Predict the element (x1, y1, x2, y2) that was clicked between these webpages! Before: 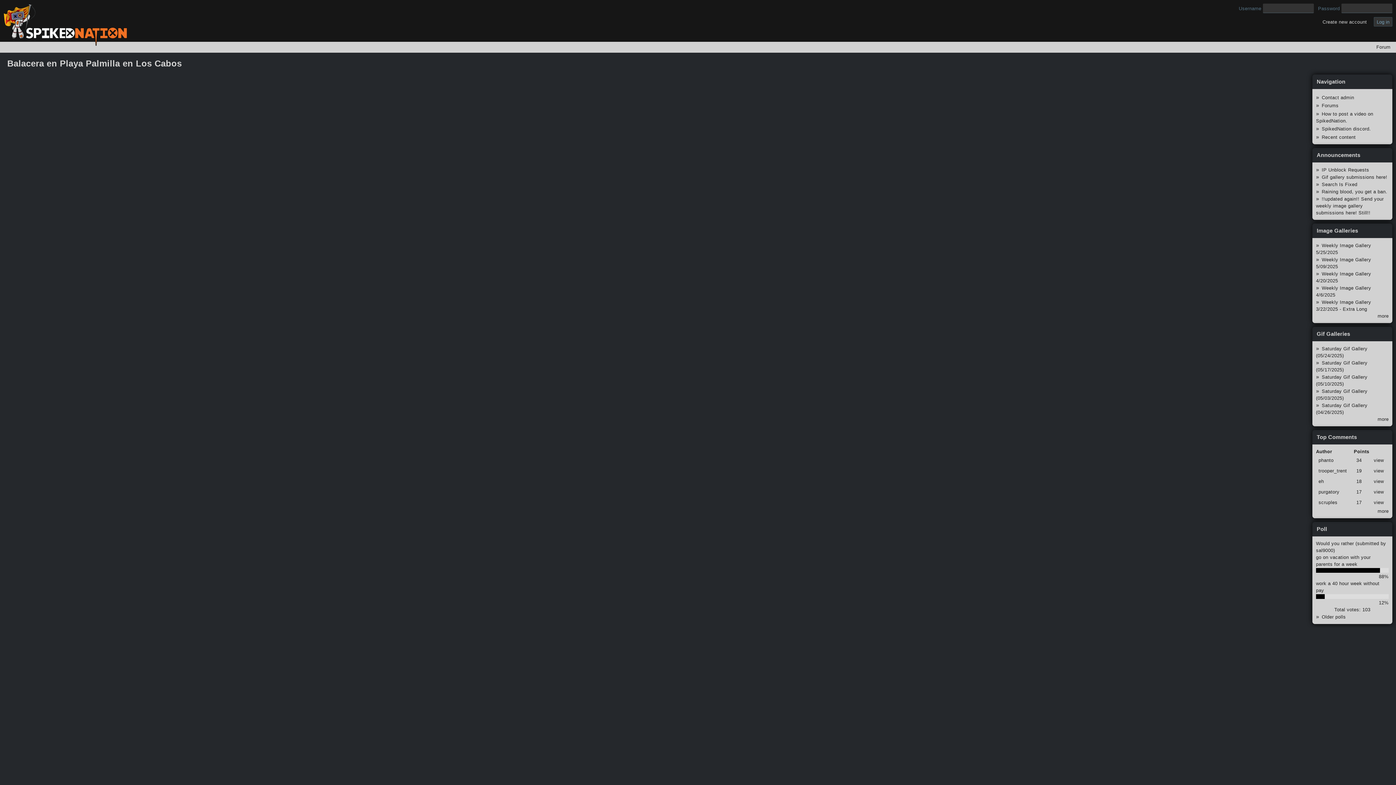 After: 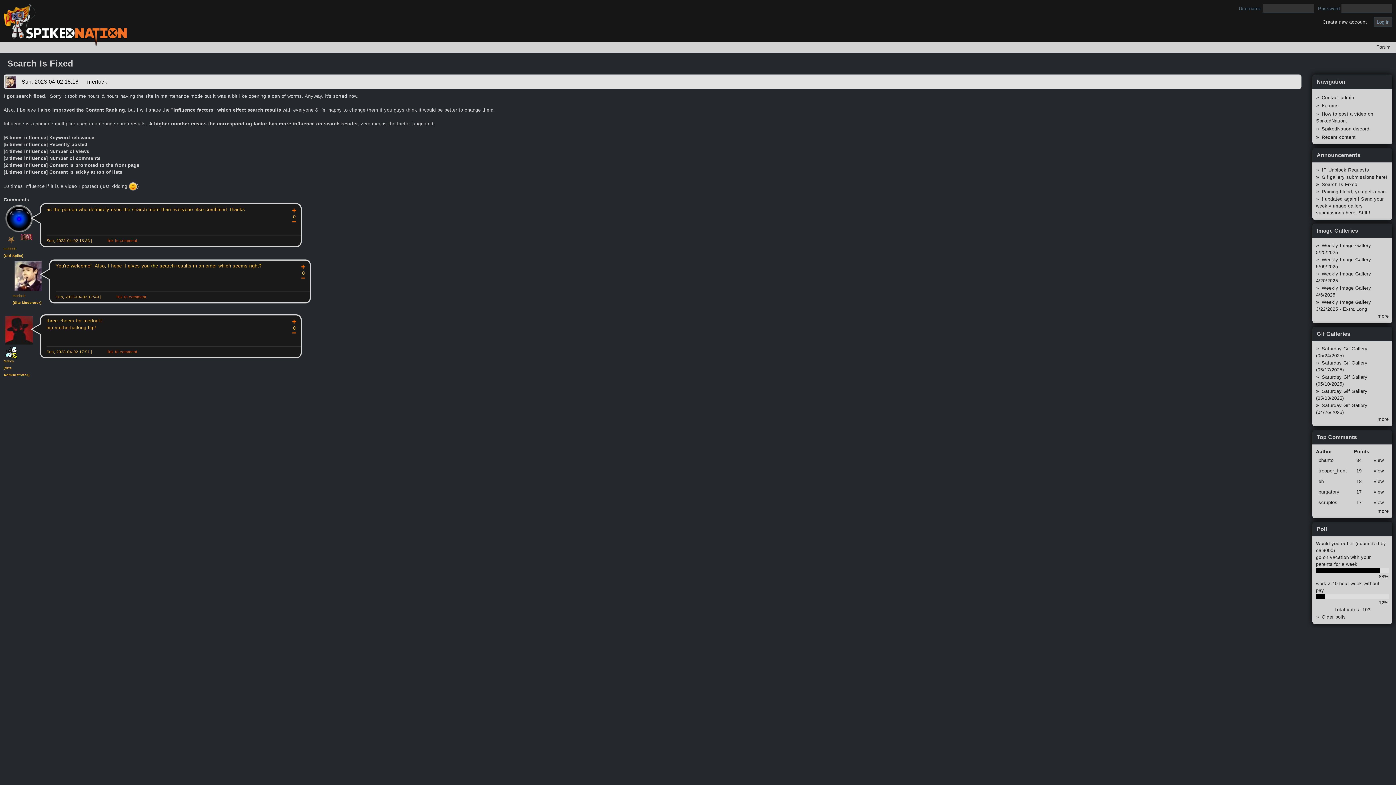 Action: bbox: (1322, 181, 1357, 187) label: Search Is Fixed